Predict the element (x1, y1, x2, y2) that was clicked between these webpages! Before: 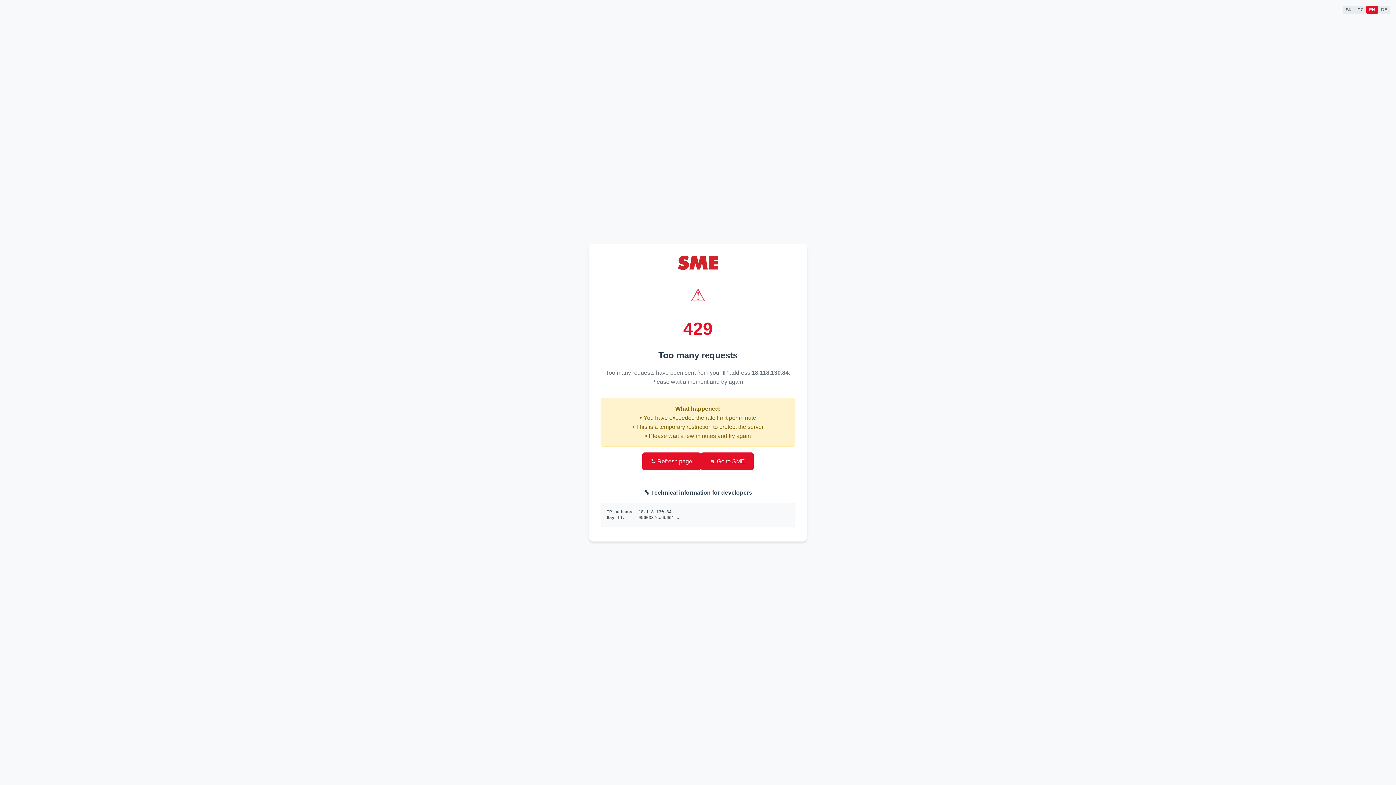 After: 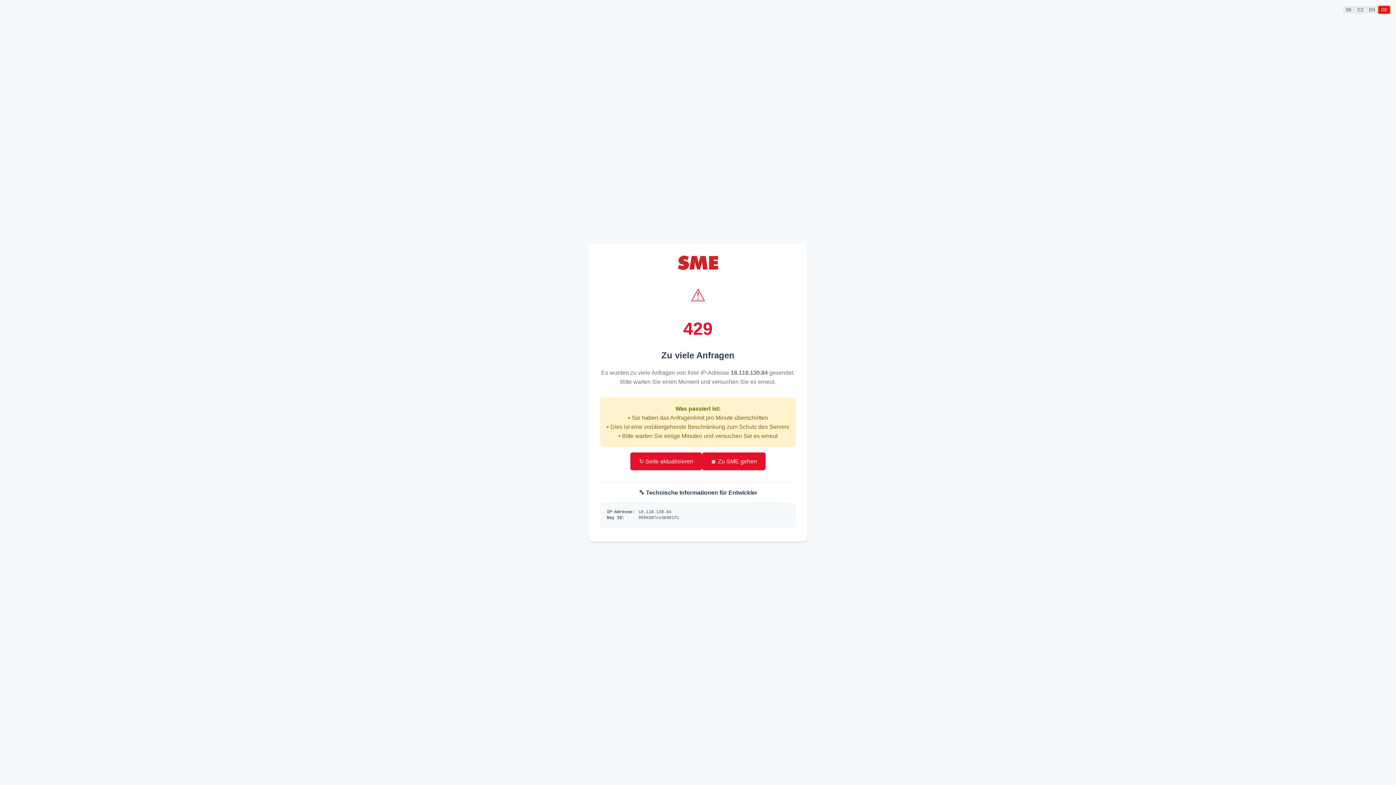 Action: bbox: (1378, 5, 1390, 13) label: DE